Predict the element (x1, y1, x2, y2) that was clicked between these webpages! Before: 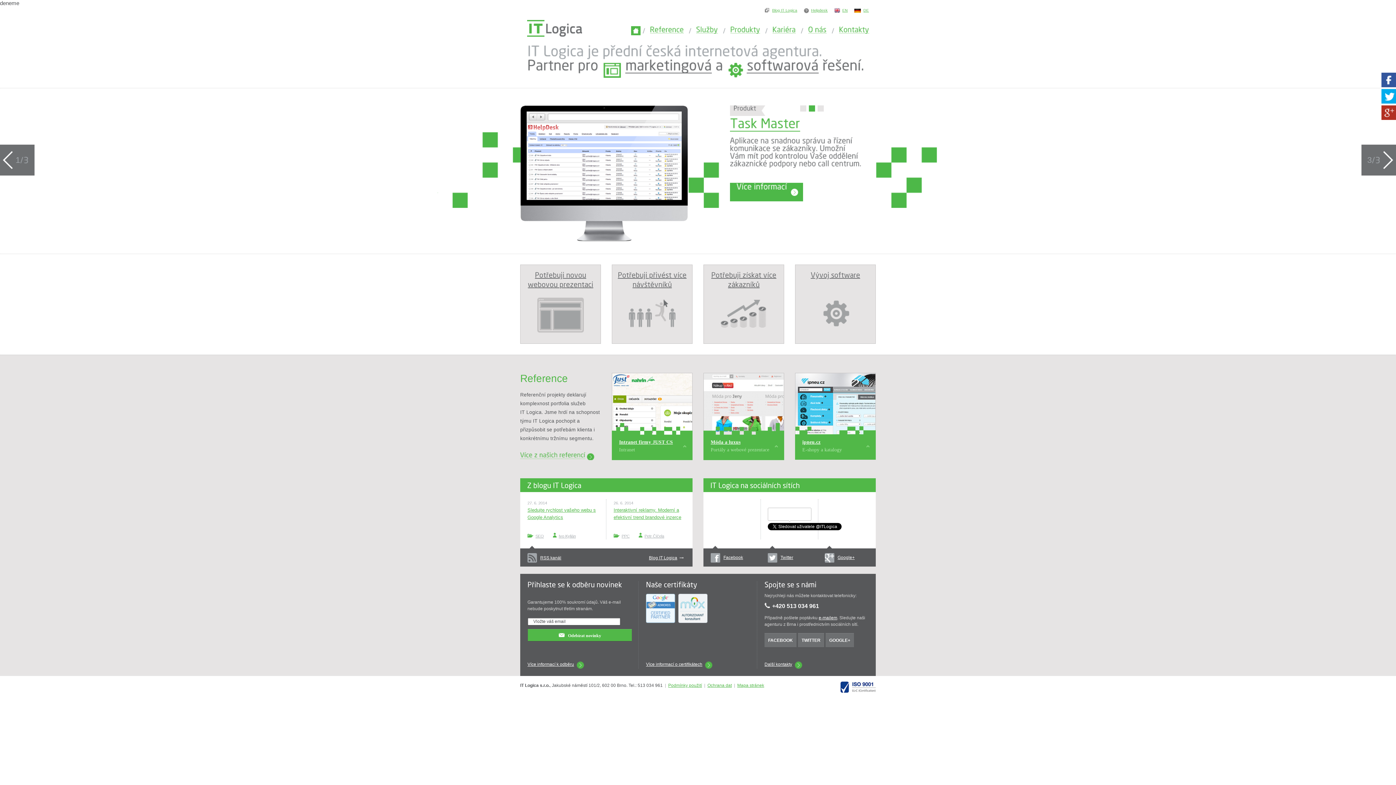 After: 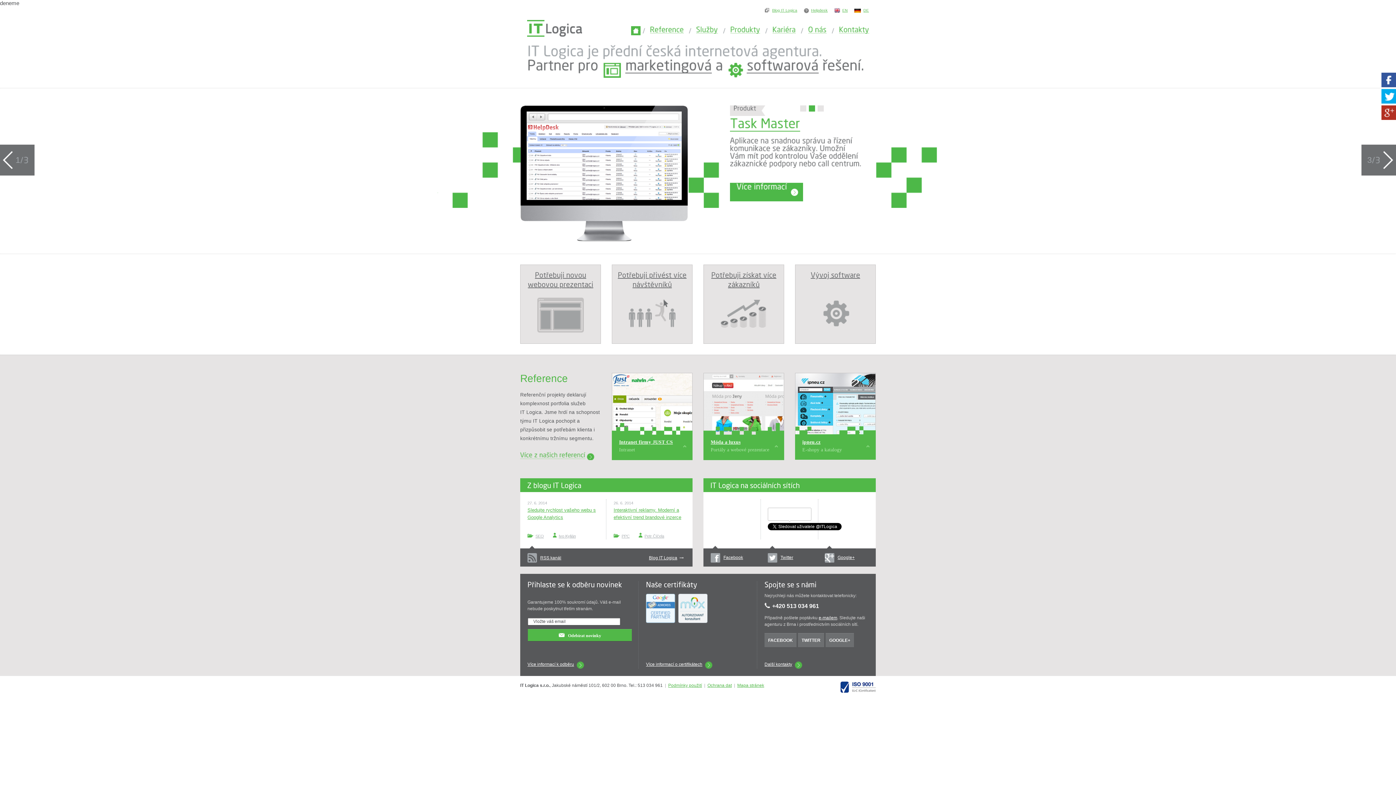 Action: bbox: (527, 659, 584, 669) label: Více informací k odběru